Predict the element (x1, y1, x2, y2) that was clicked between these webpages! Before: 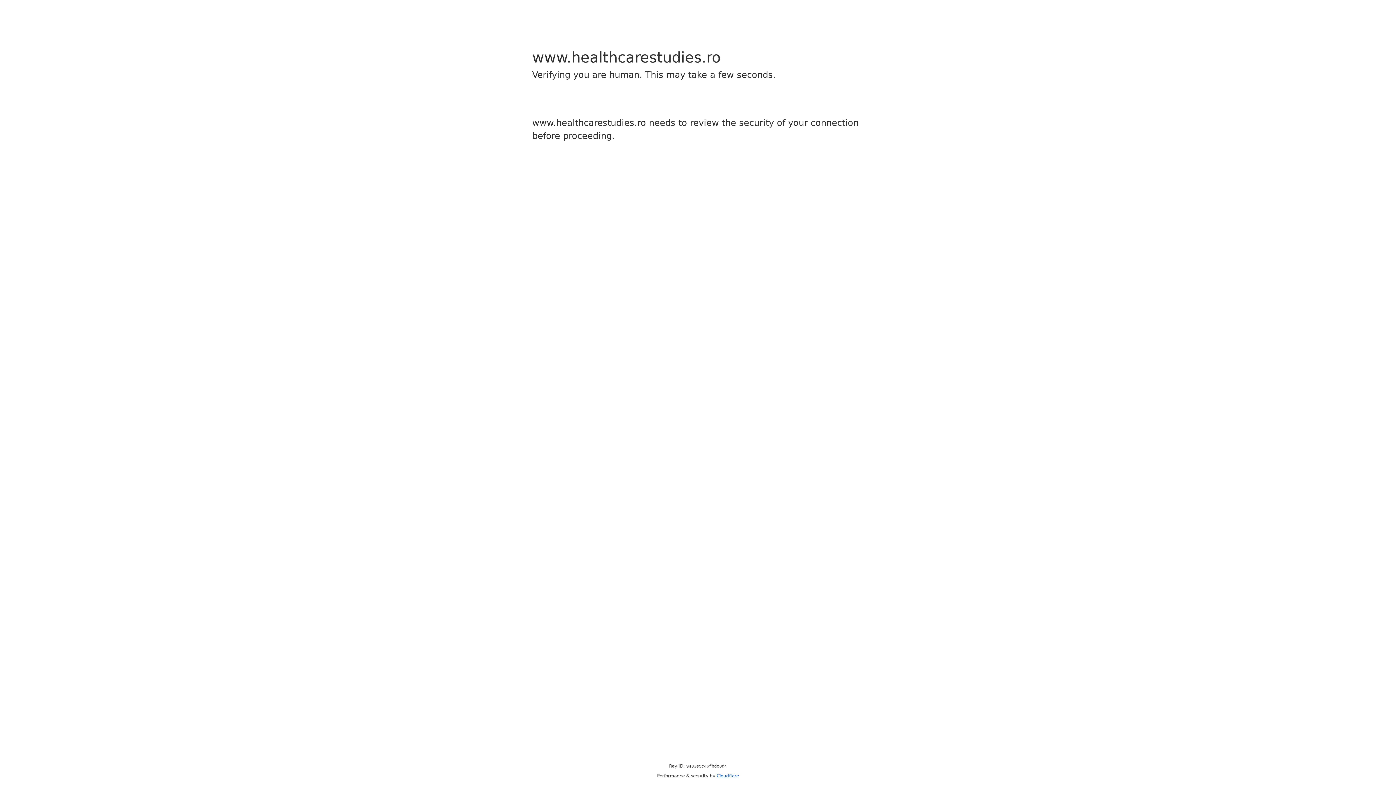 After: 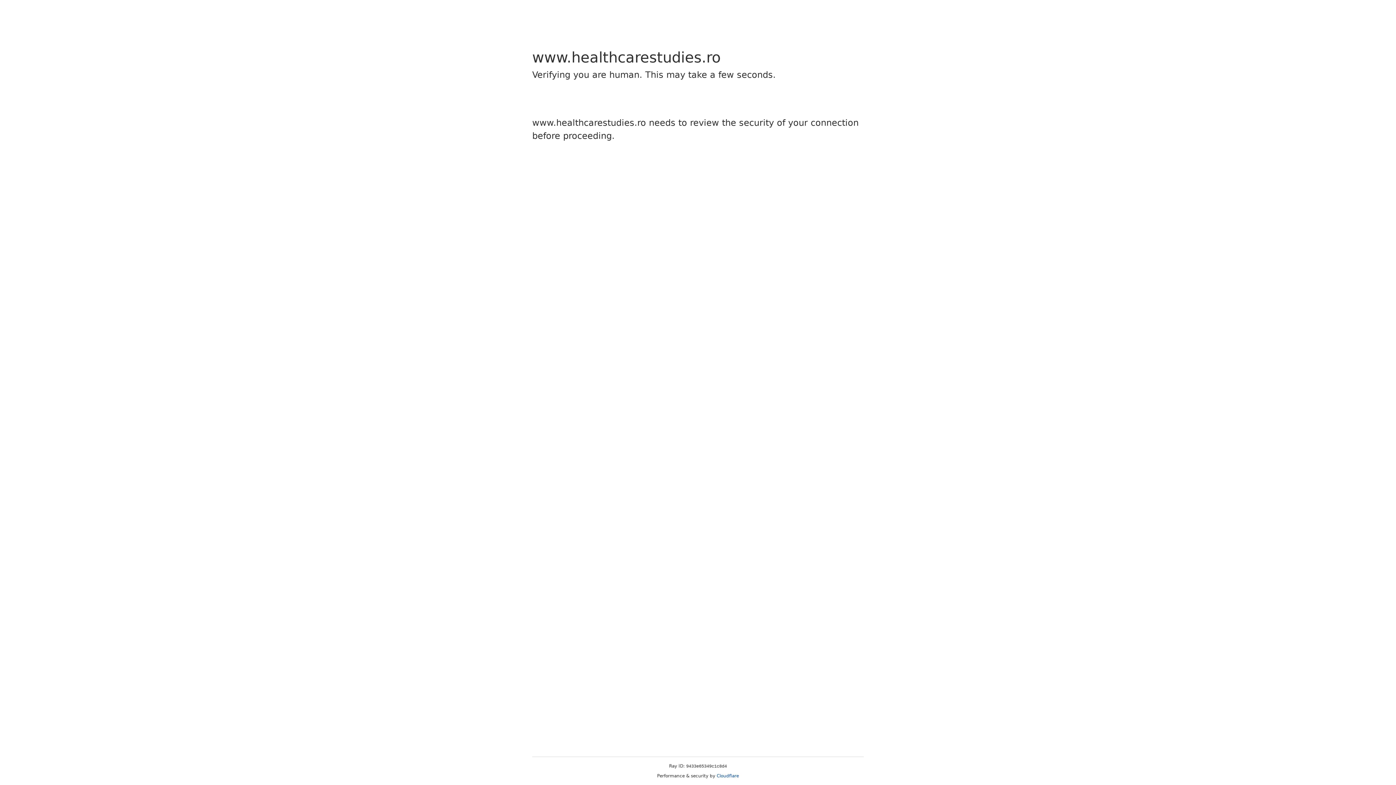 Action: label: Cloudflare bbox: (716, 773, 739, 778)